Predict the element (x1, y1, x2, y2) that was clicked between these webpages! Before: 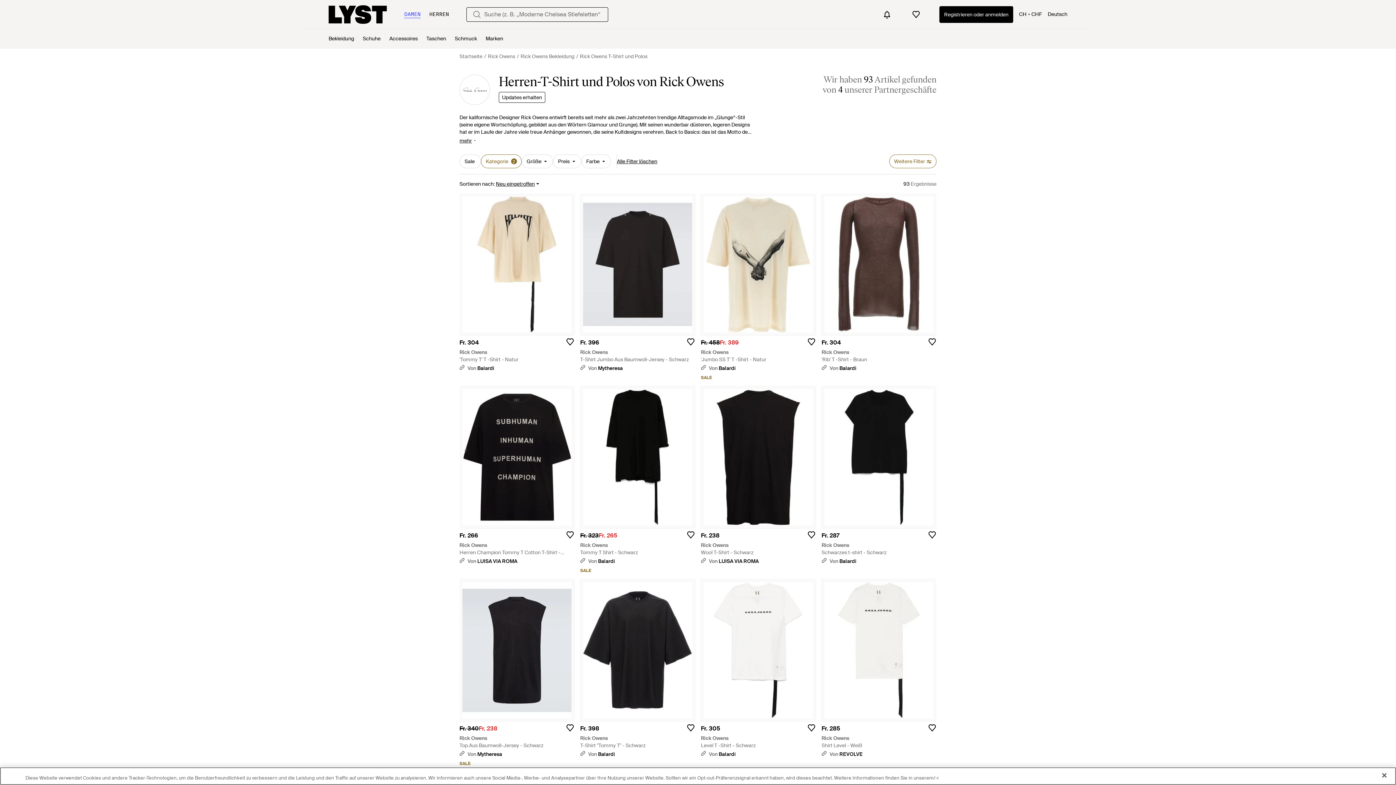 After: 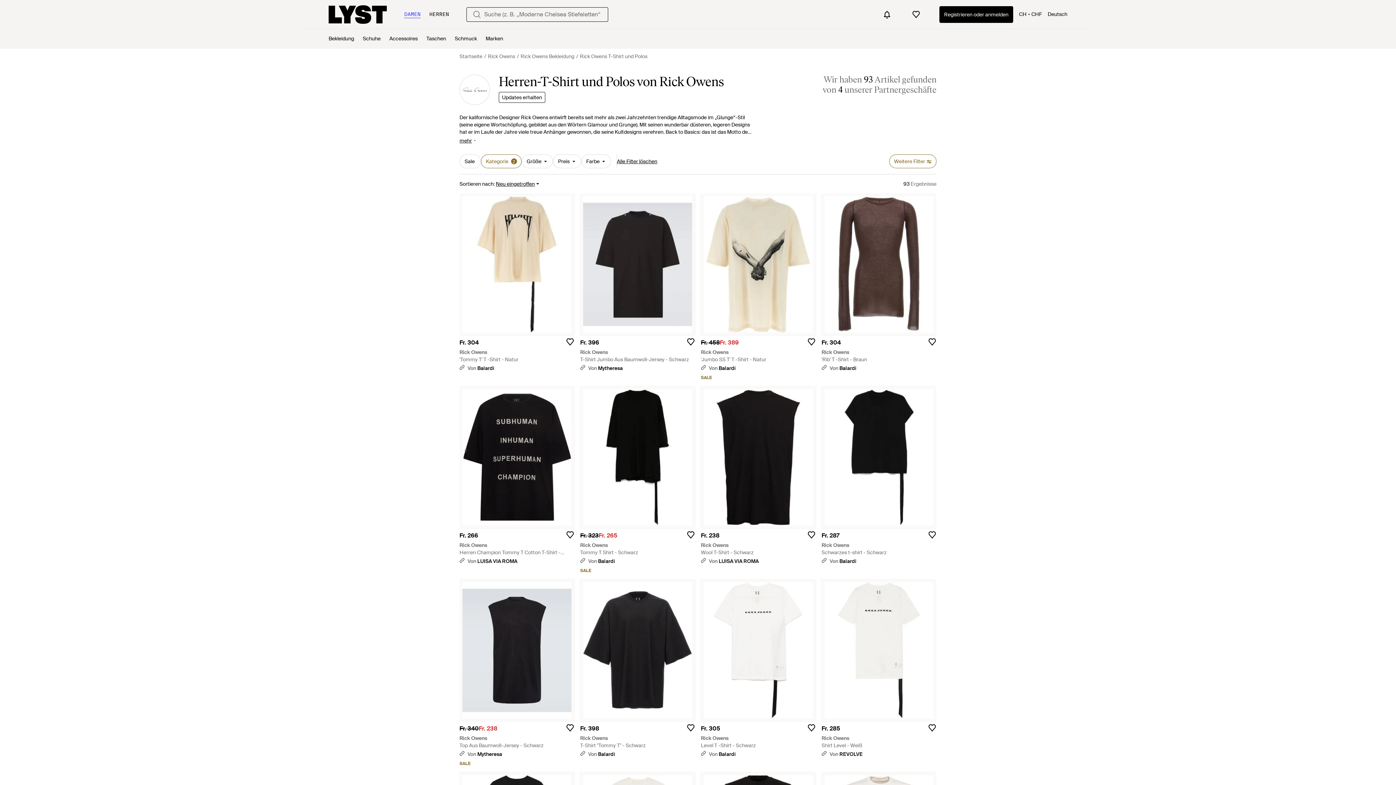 Action: label: Von Balardi bbox: (701, 364, 736, 372)